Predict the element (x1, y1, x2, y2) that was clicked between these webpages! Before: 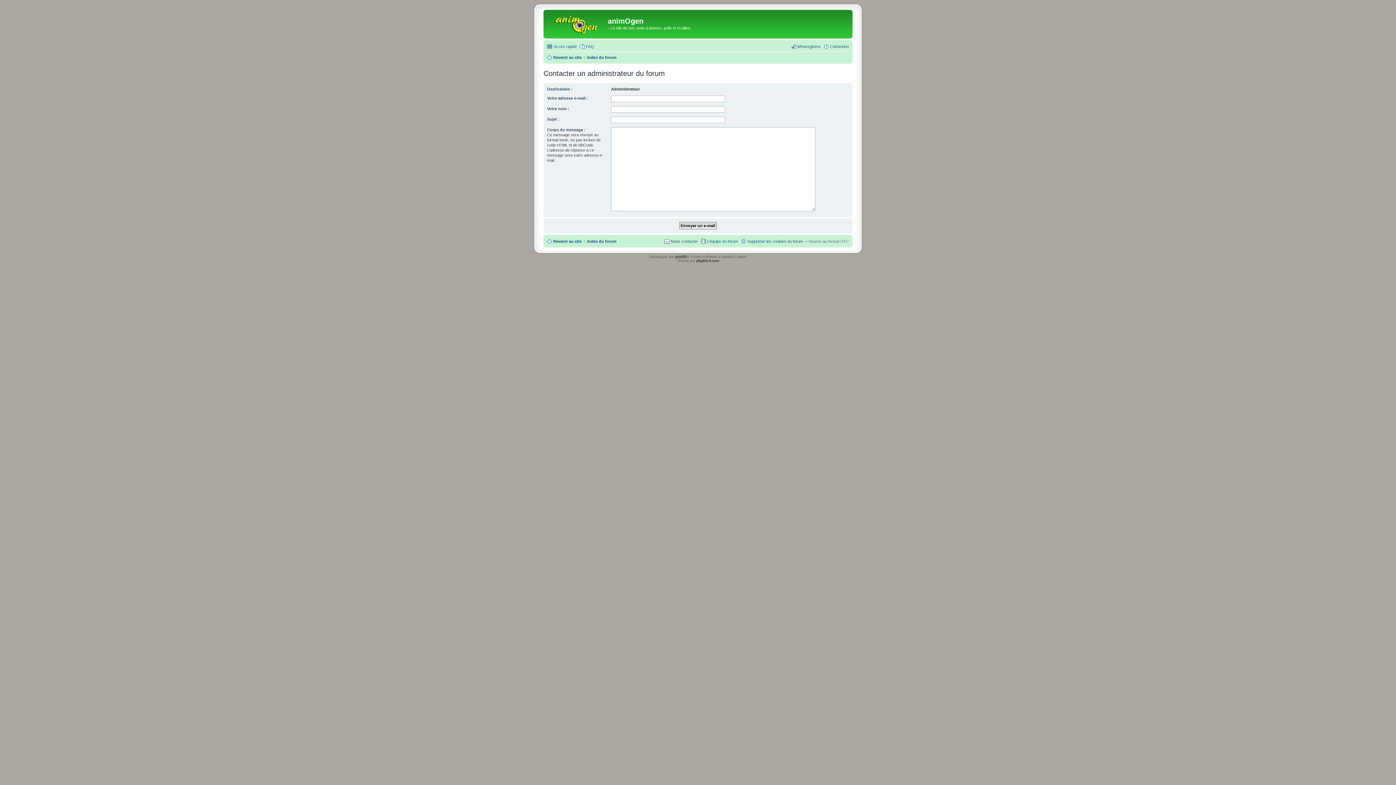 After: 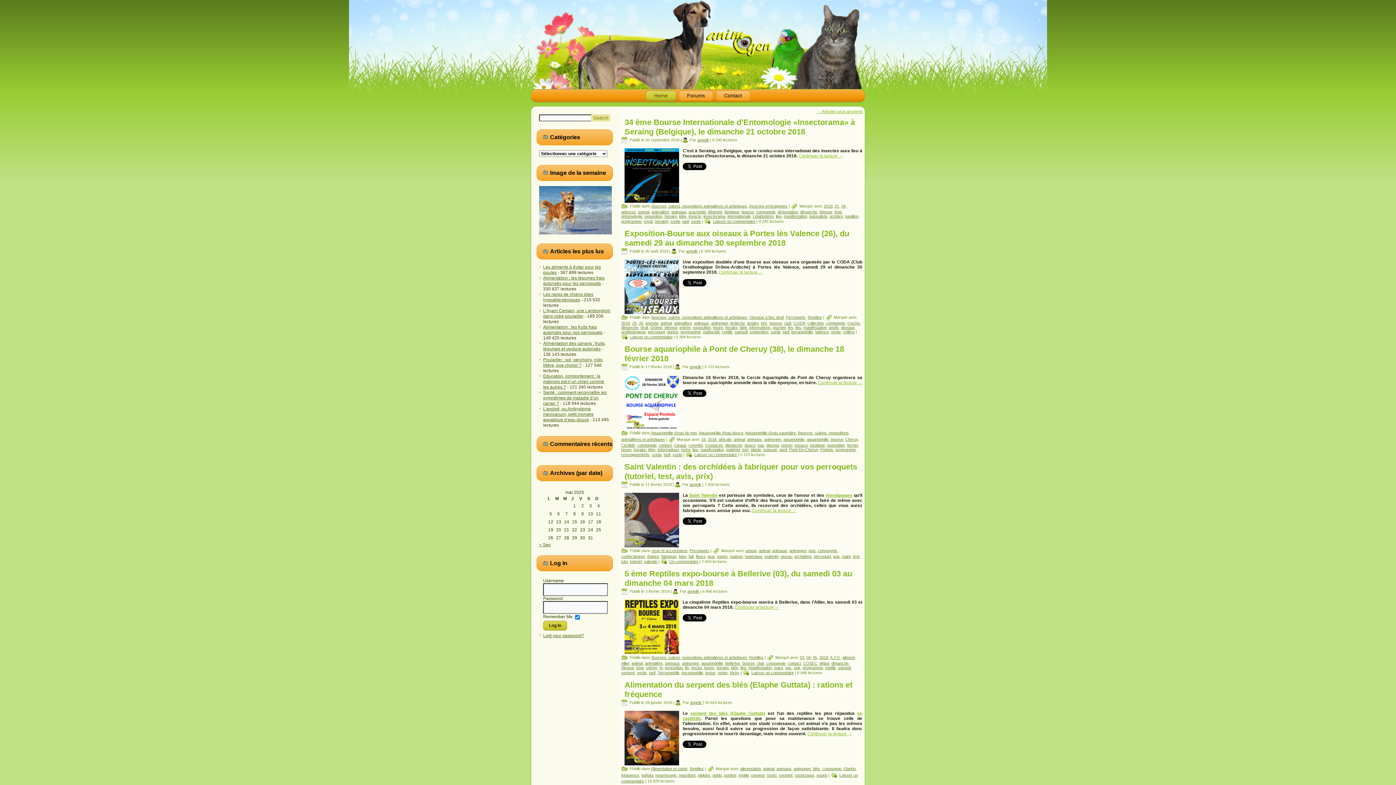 Action: label: Revenir au site bbox: (547, 236, 581, 245)